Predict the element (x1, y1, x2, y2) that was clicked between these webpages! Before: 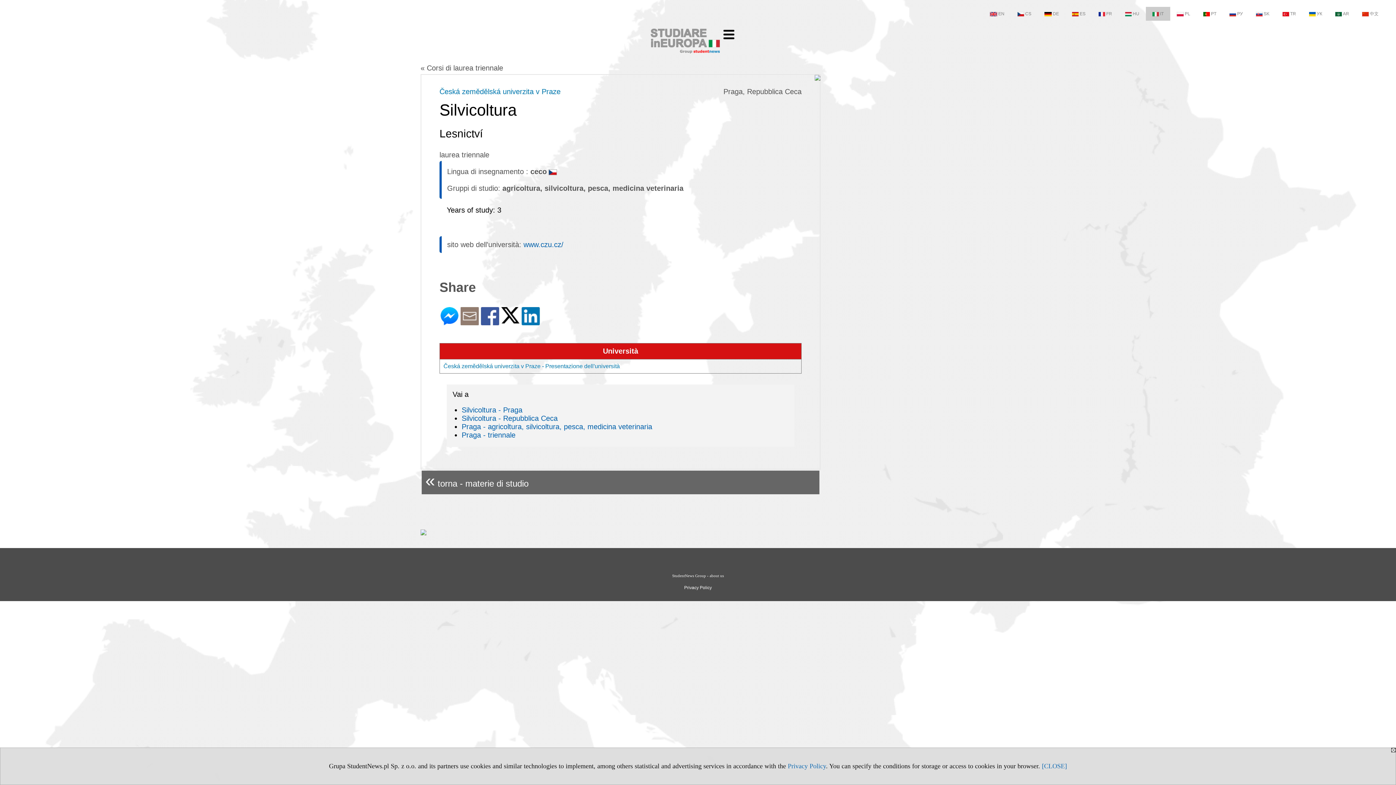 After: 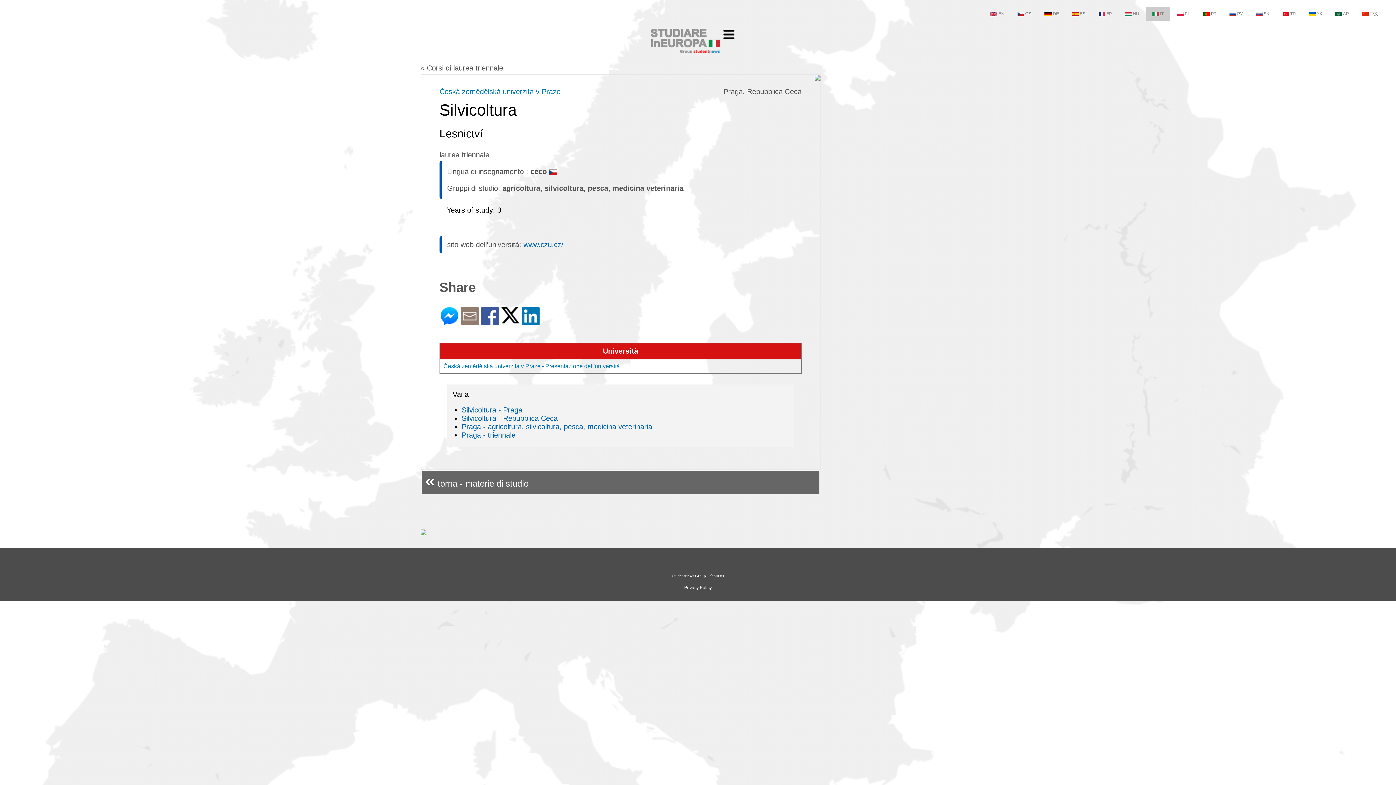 Action: bbox: (1042, 762, 1067, 770) label: [CLOSE]